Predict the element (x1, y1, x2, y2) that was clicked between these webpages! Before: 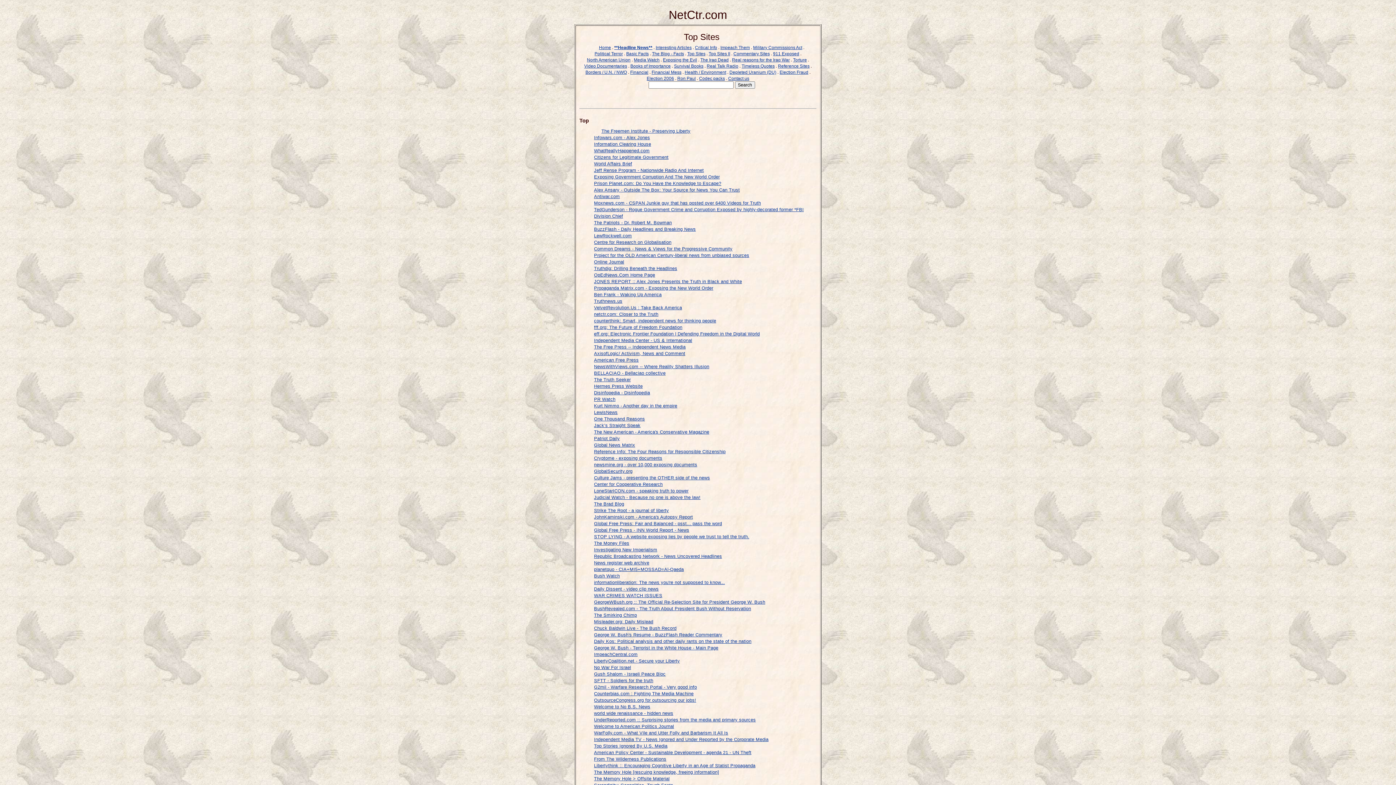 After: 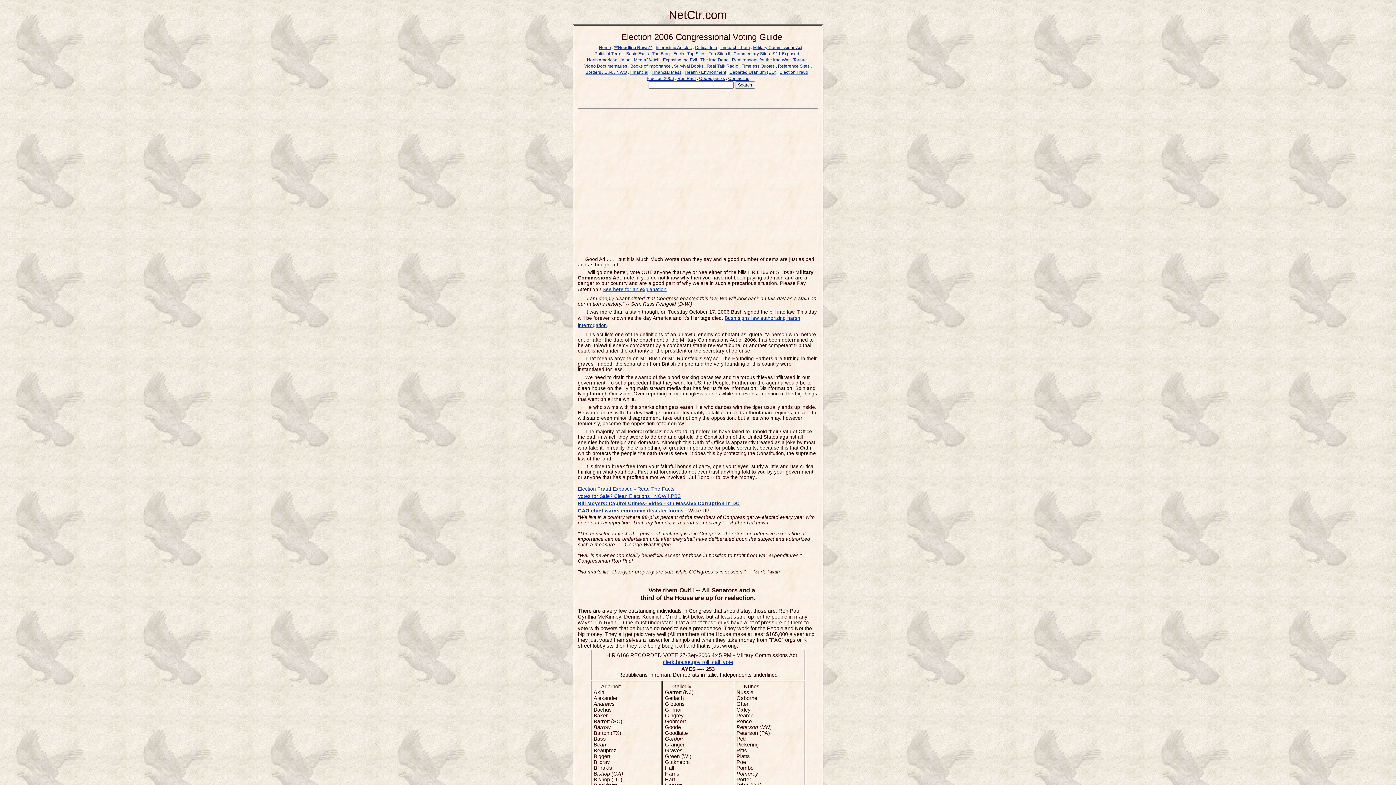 Action: label: Election 2006 bbox: (646, 76, 674, 80)